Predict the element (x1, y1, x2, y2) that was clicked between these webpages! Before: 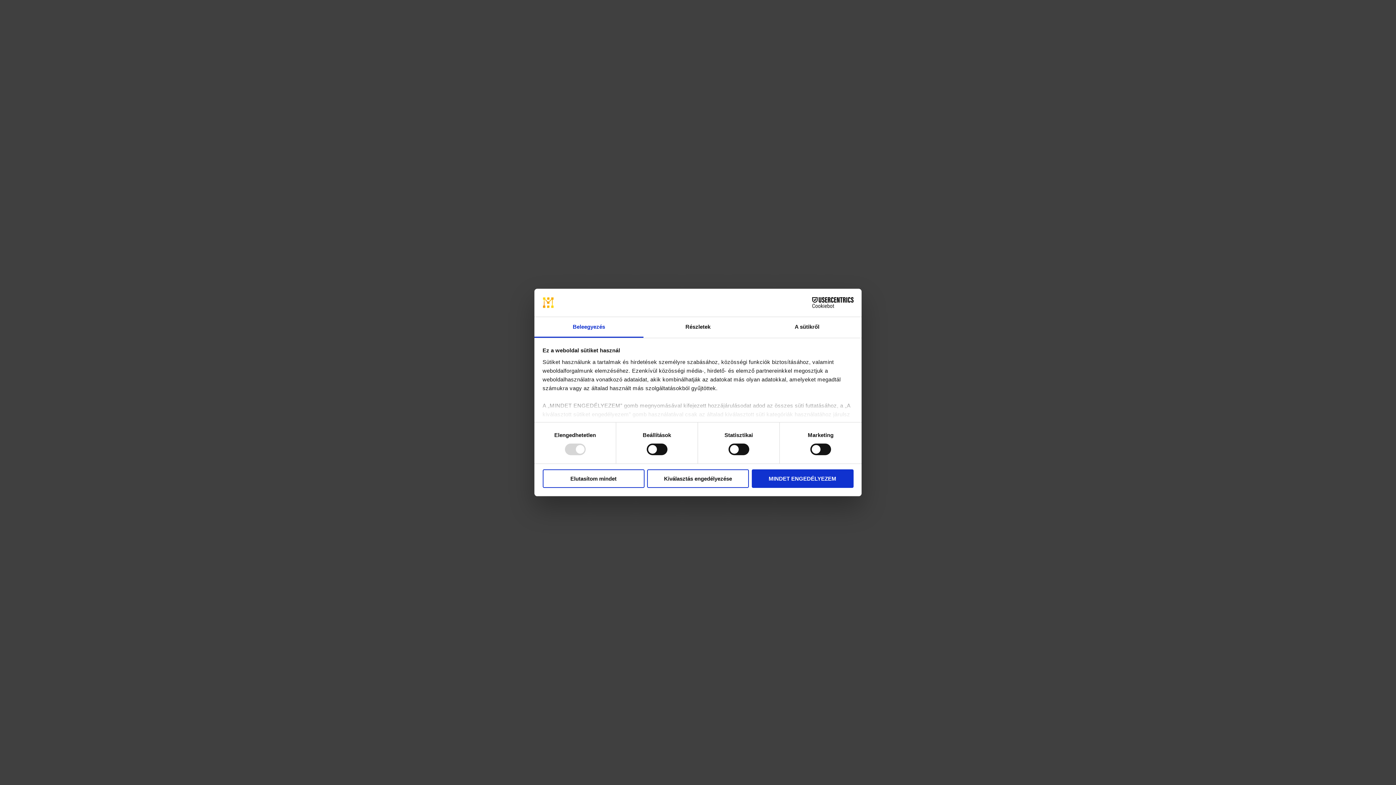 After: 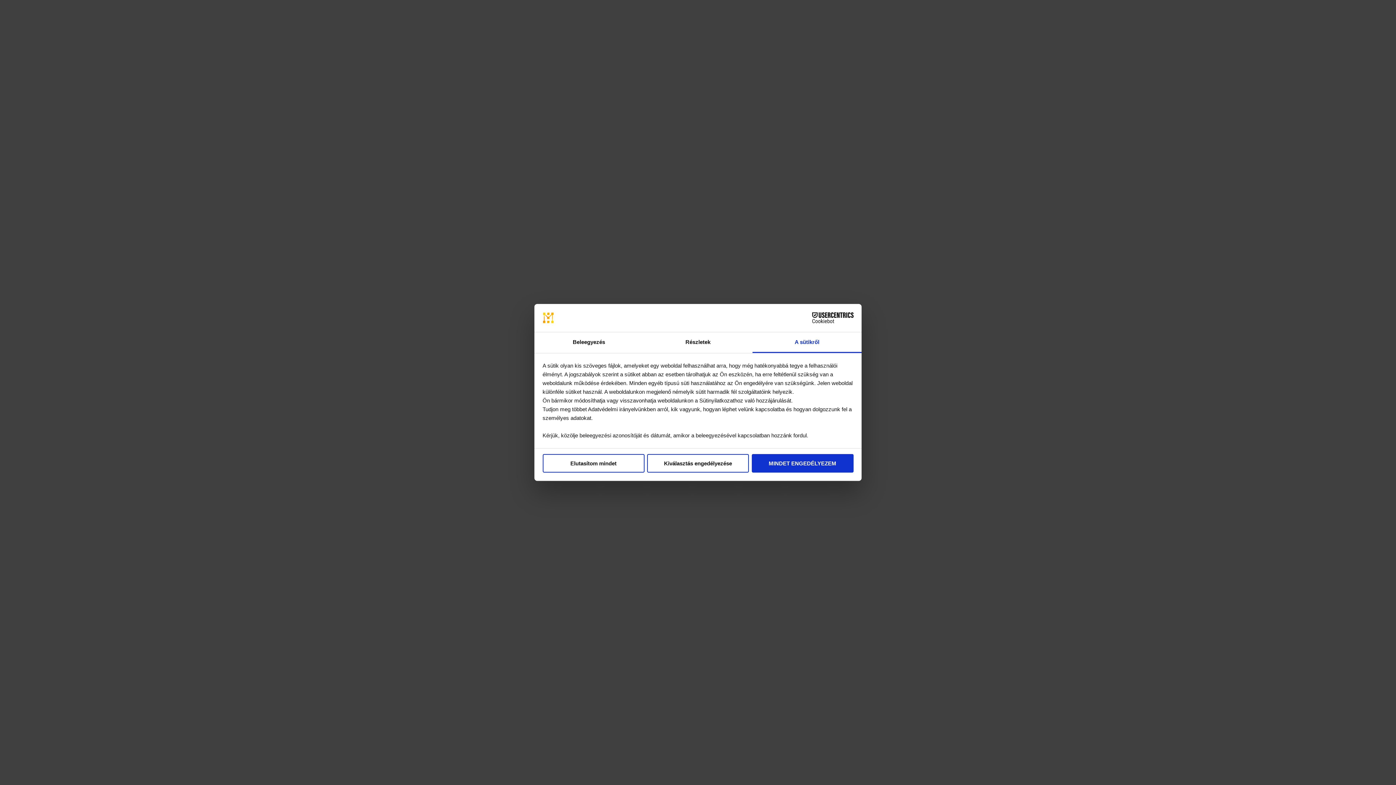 Action: bbox: (752, 317, 861, 337) label: A sütikről